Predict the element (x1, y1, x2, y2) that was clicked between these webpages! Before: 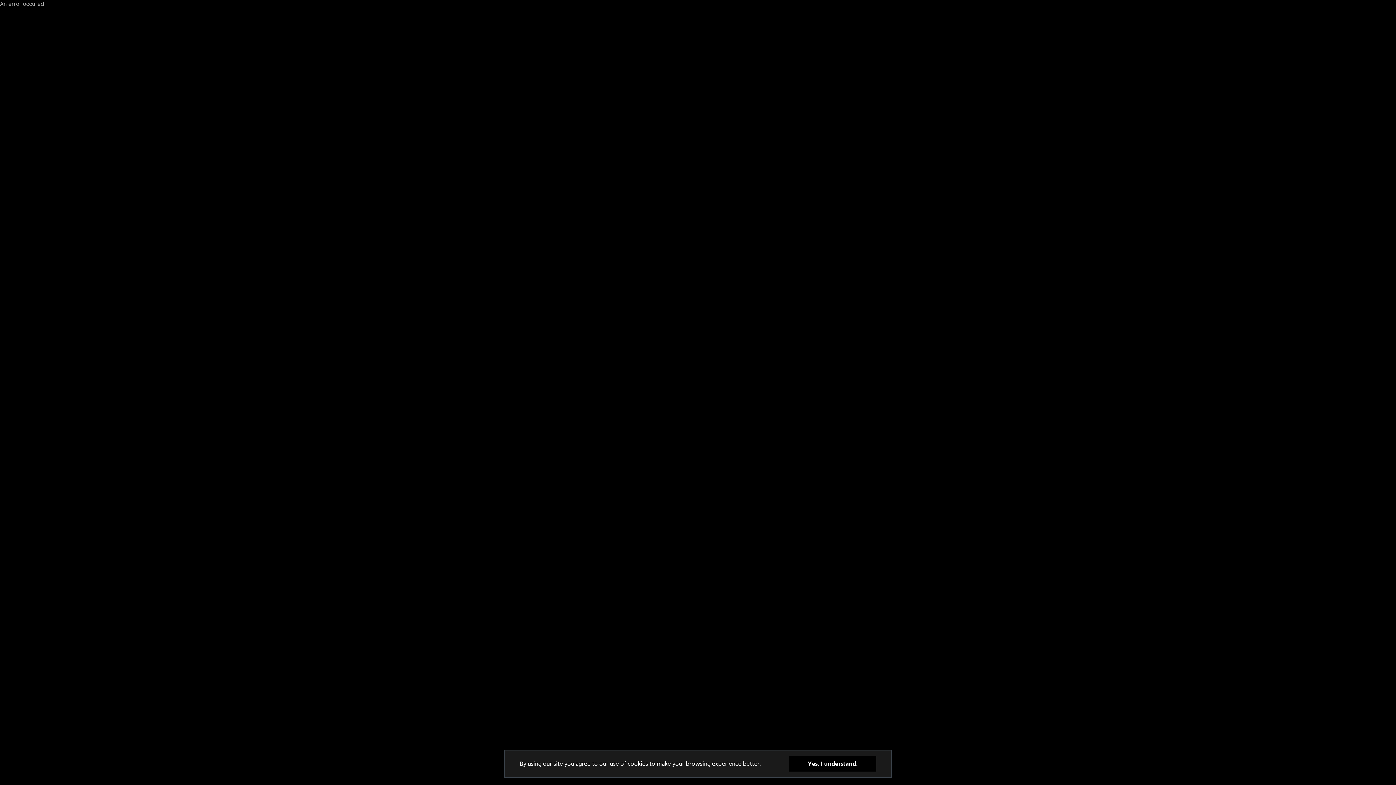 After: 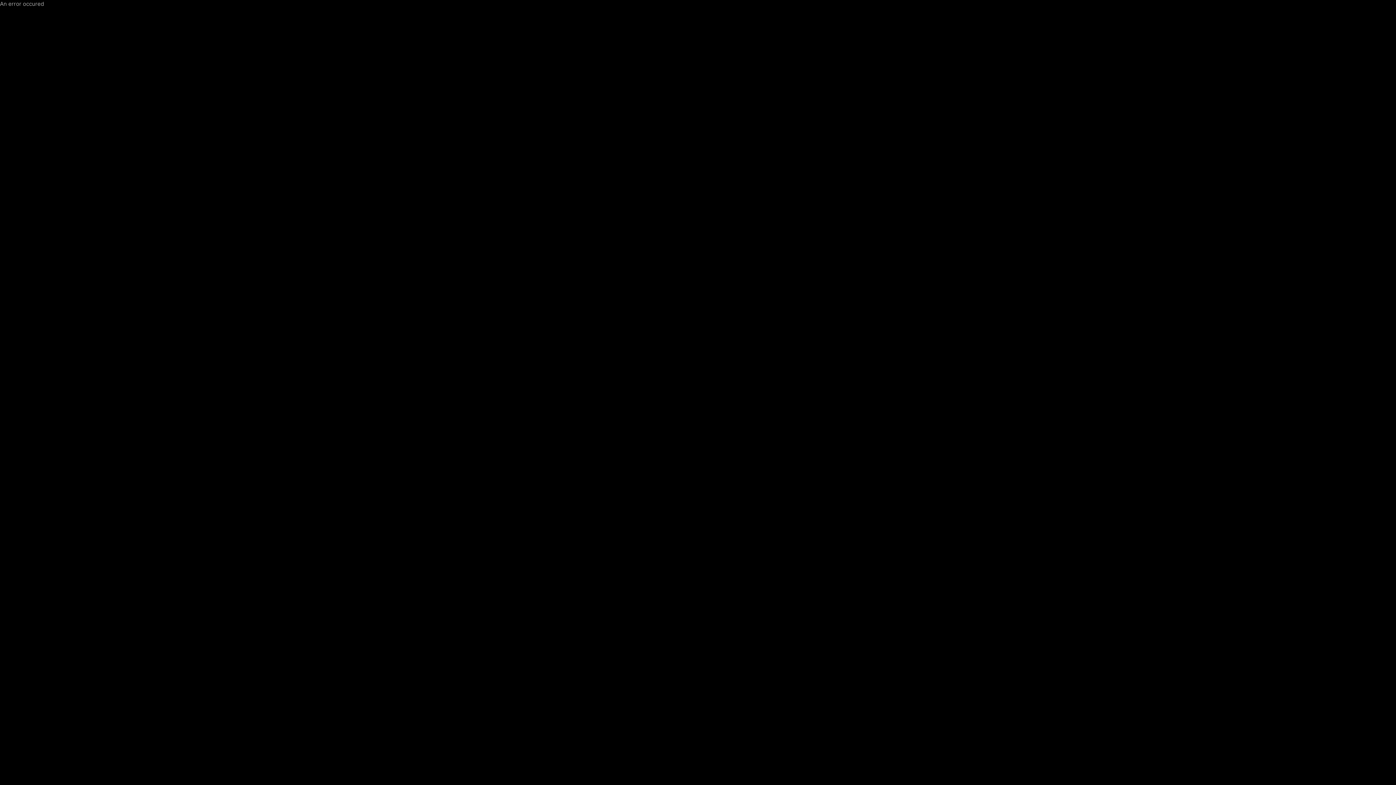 Action: label: Yes, I understand. bbox: (789, 756, 876, 772)